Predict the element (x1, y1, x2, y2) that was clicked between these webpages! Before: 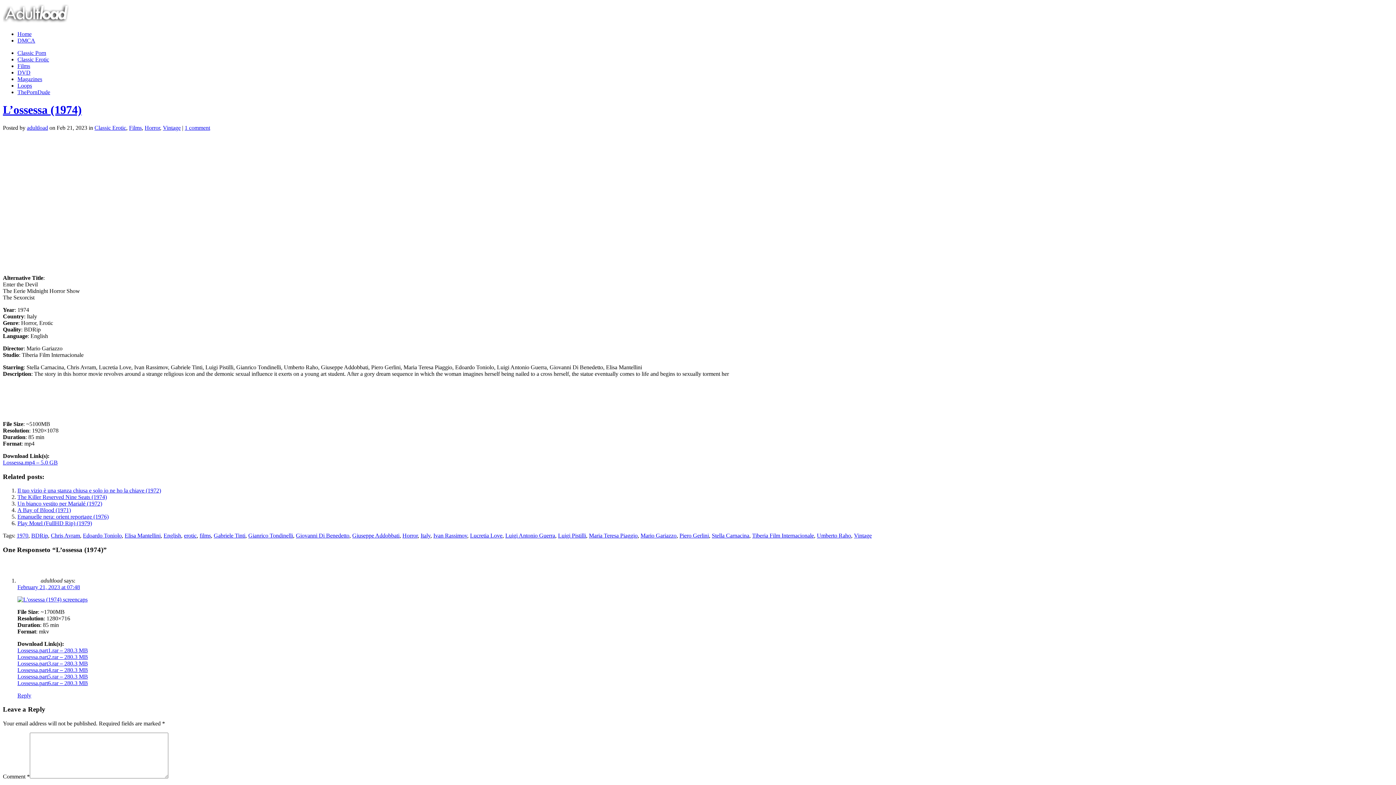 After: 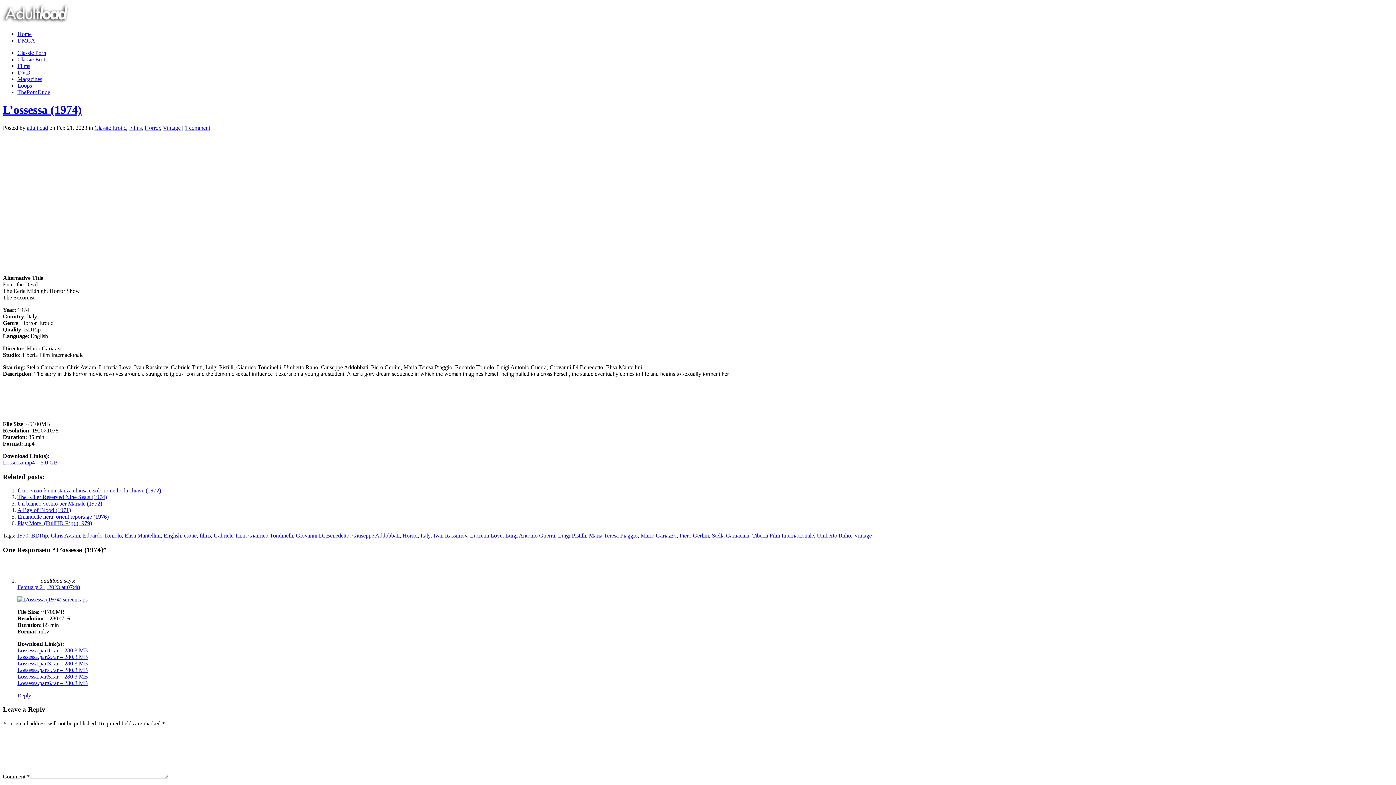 Action: bbox: (2, 103, 81, 116) label: L’ossessa (1974)